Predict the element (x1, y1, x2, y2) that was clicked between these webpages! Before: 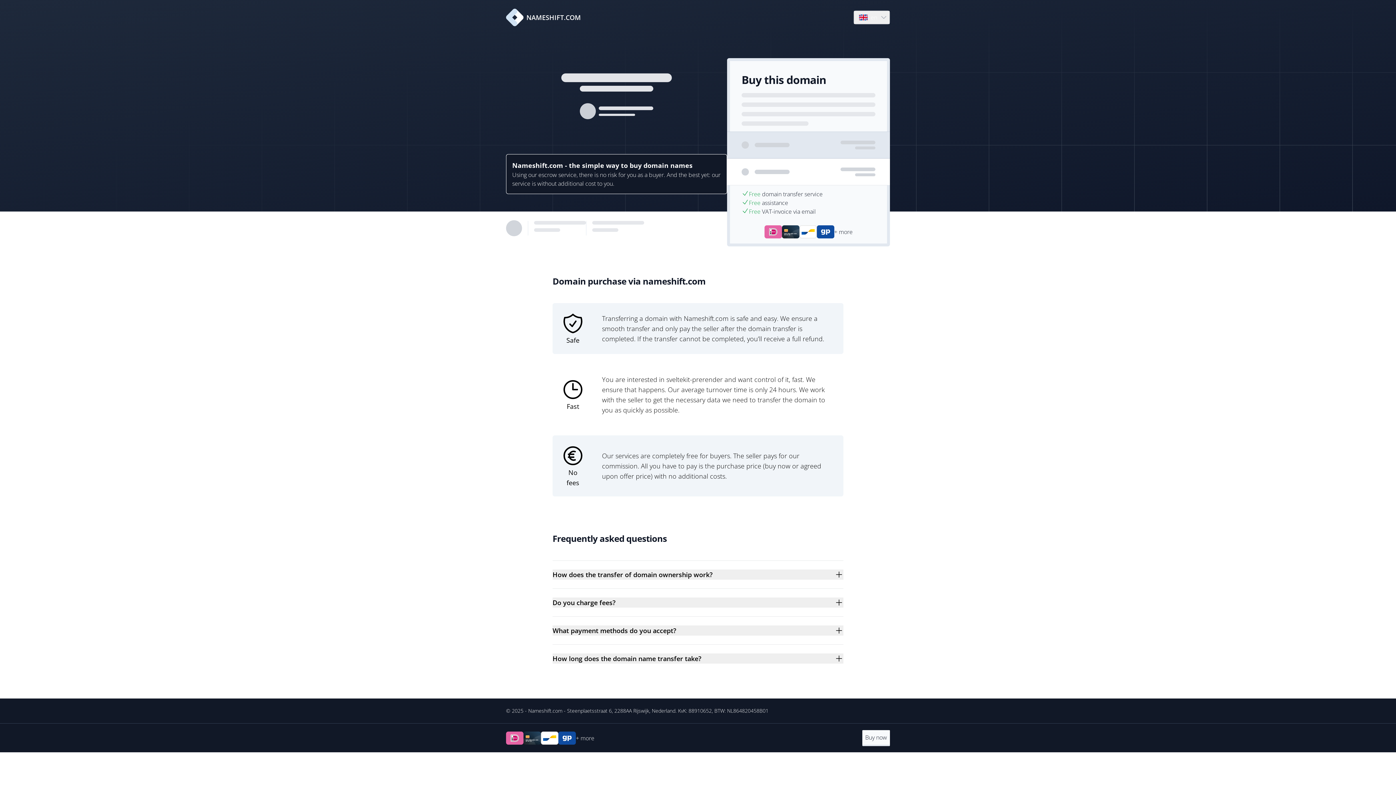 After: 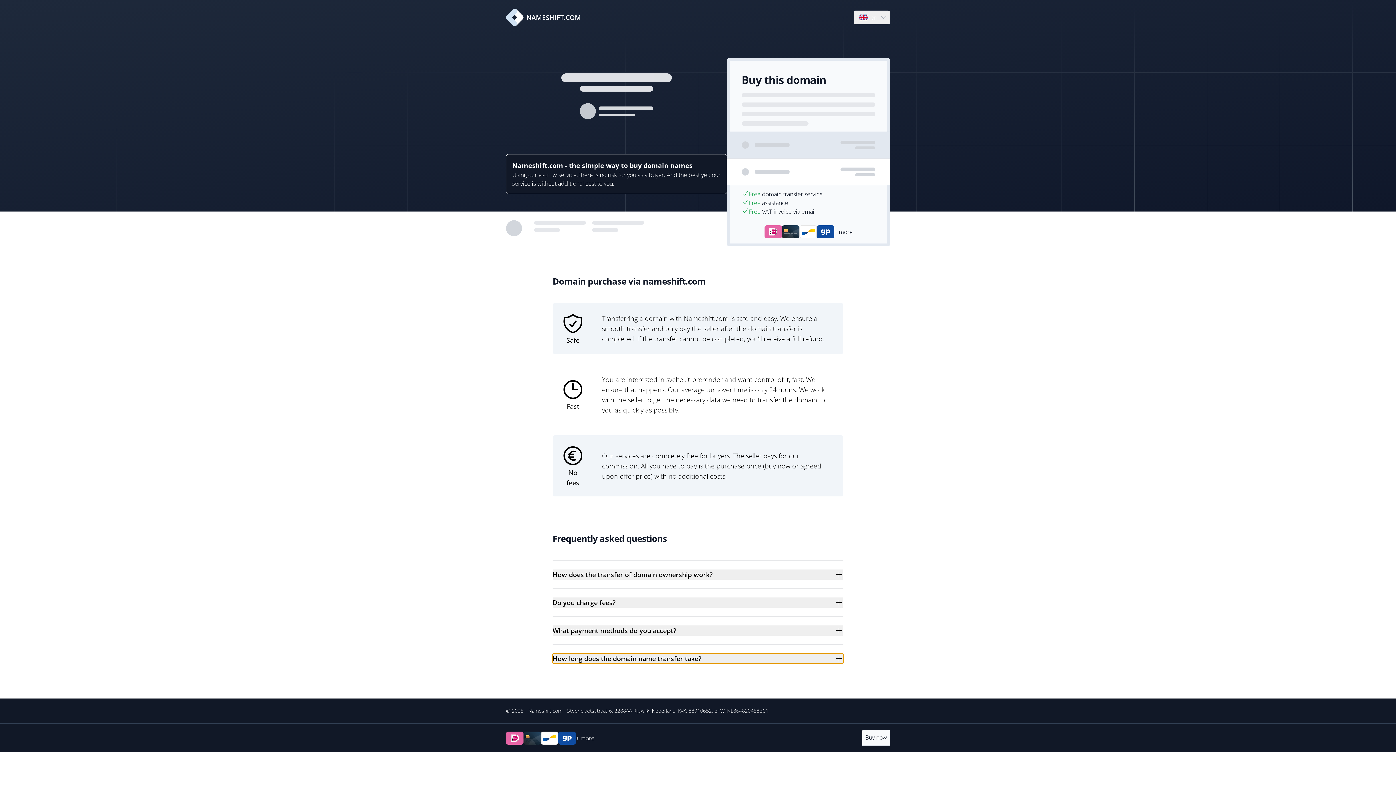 Action: label: How long does the domain name transfer take? bbox: (552, 653, 843, 664)